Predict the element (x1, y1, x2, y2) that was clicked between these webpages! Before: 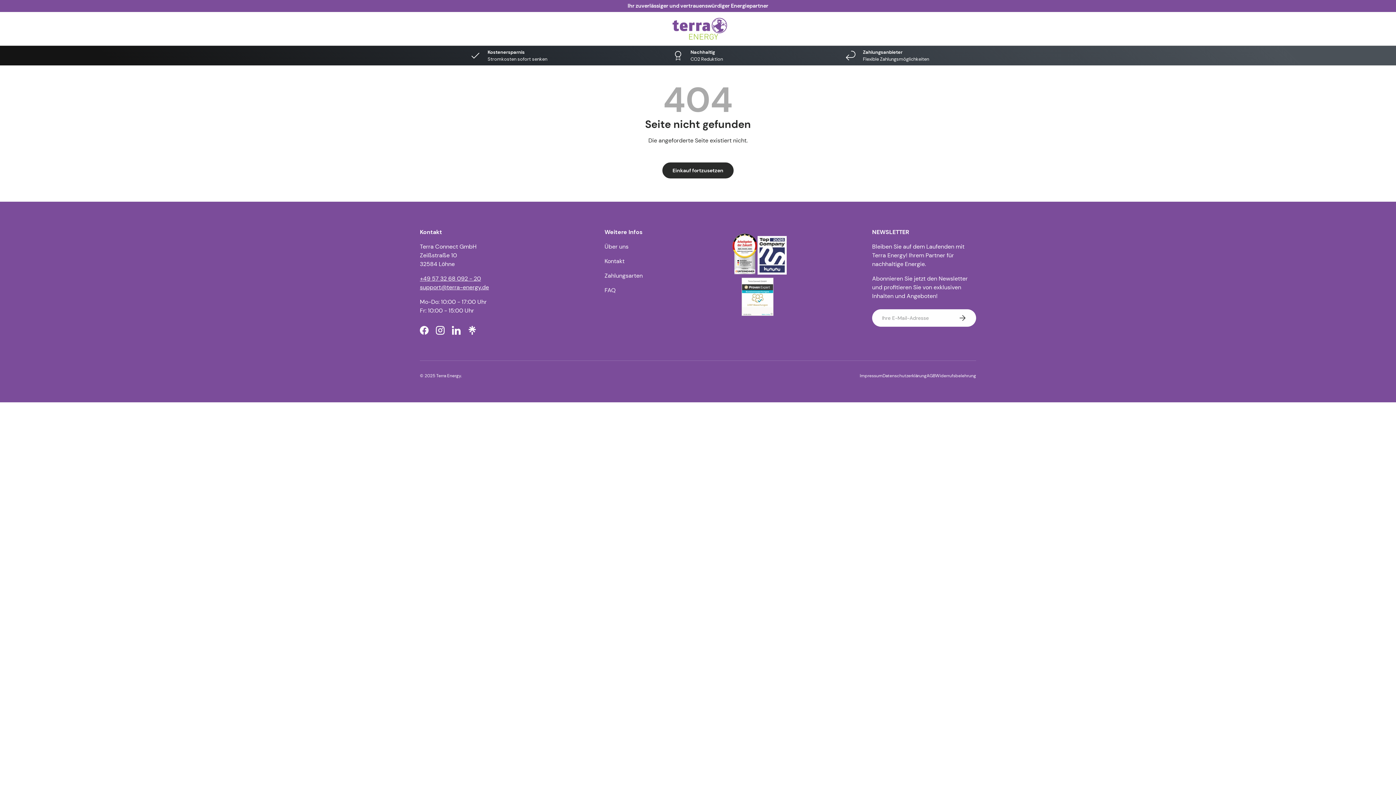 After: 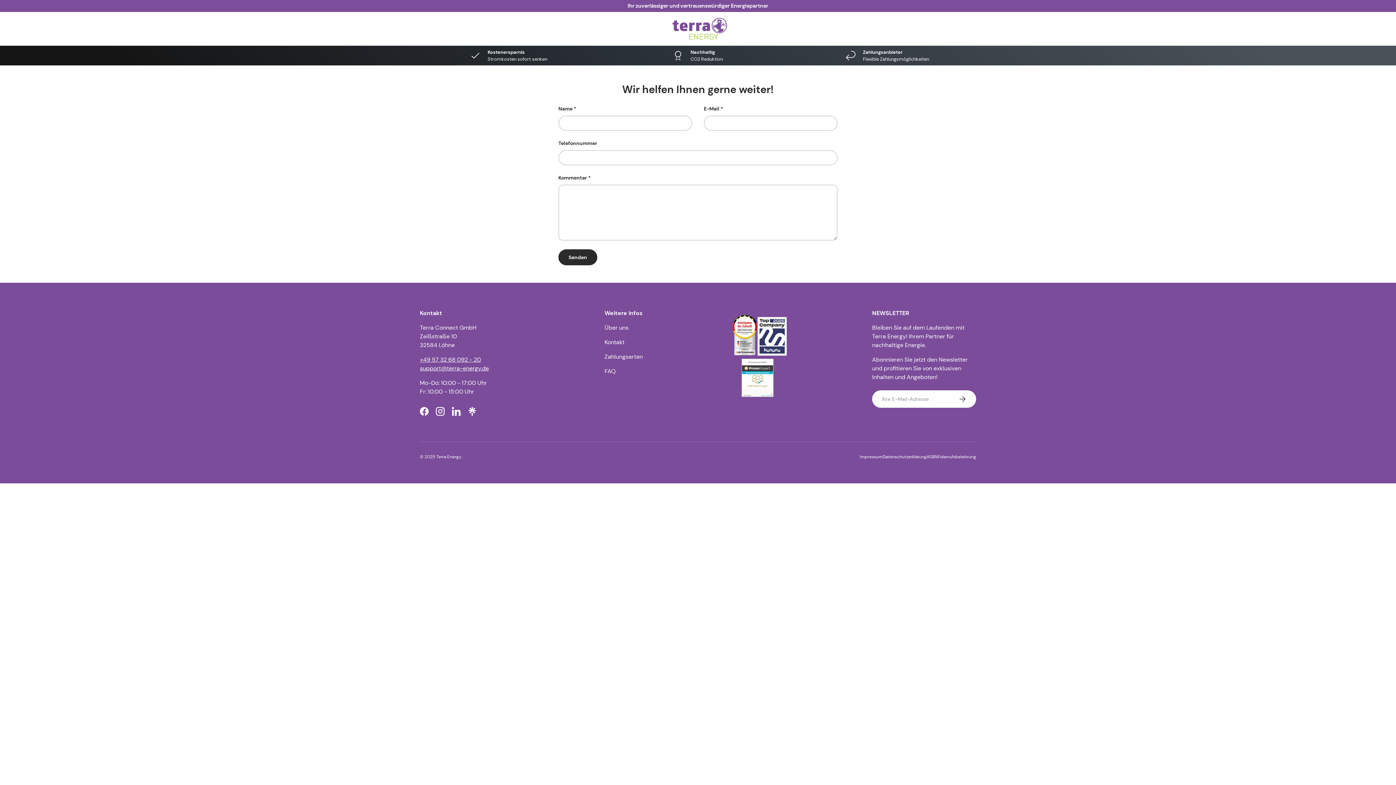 Action: label: Kontakt bbox: (604, 257, 624, 265)